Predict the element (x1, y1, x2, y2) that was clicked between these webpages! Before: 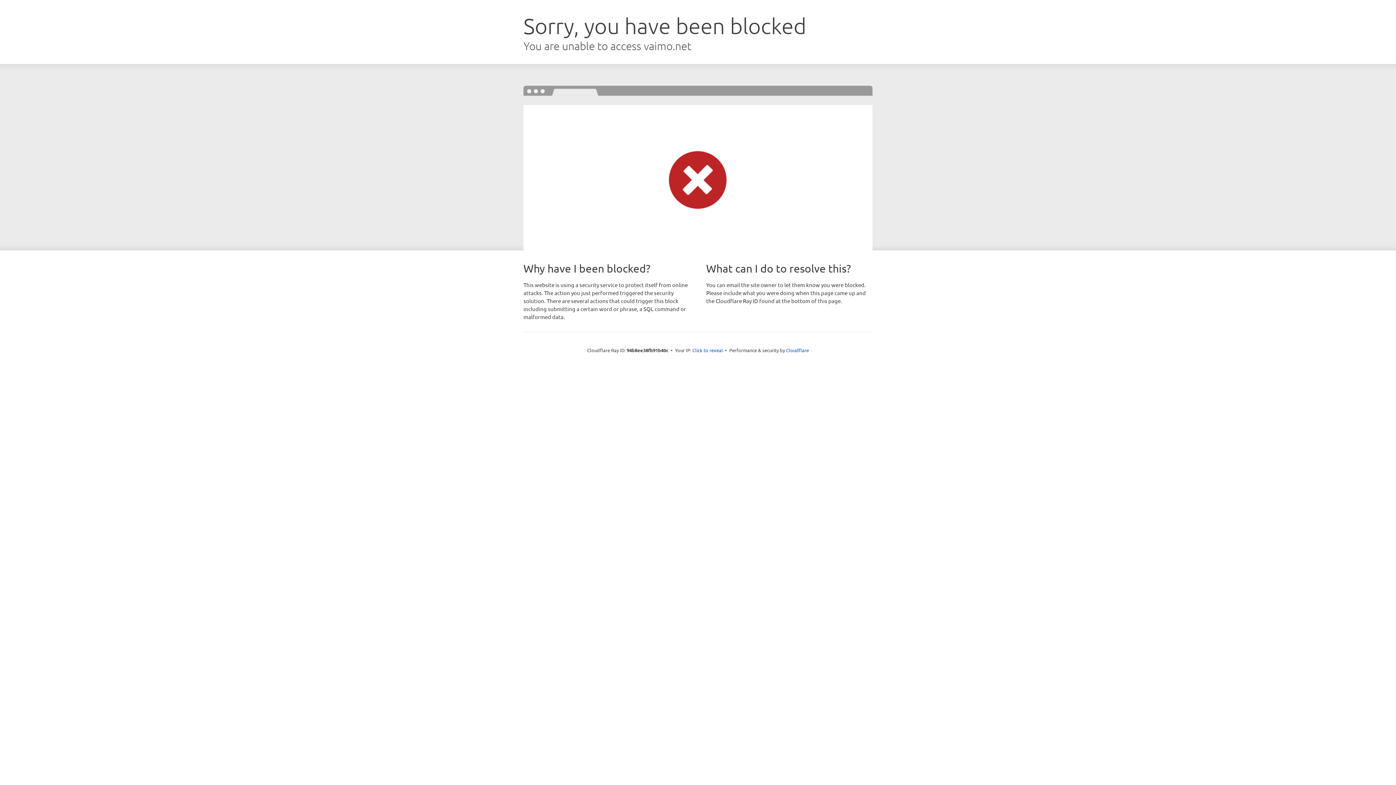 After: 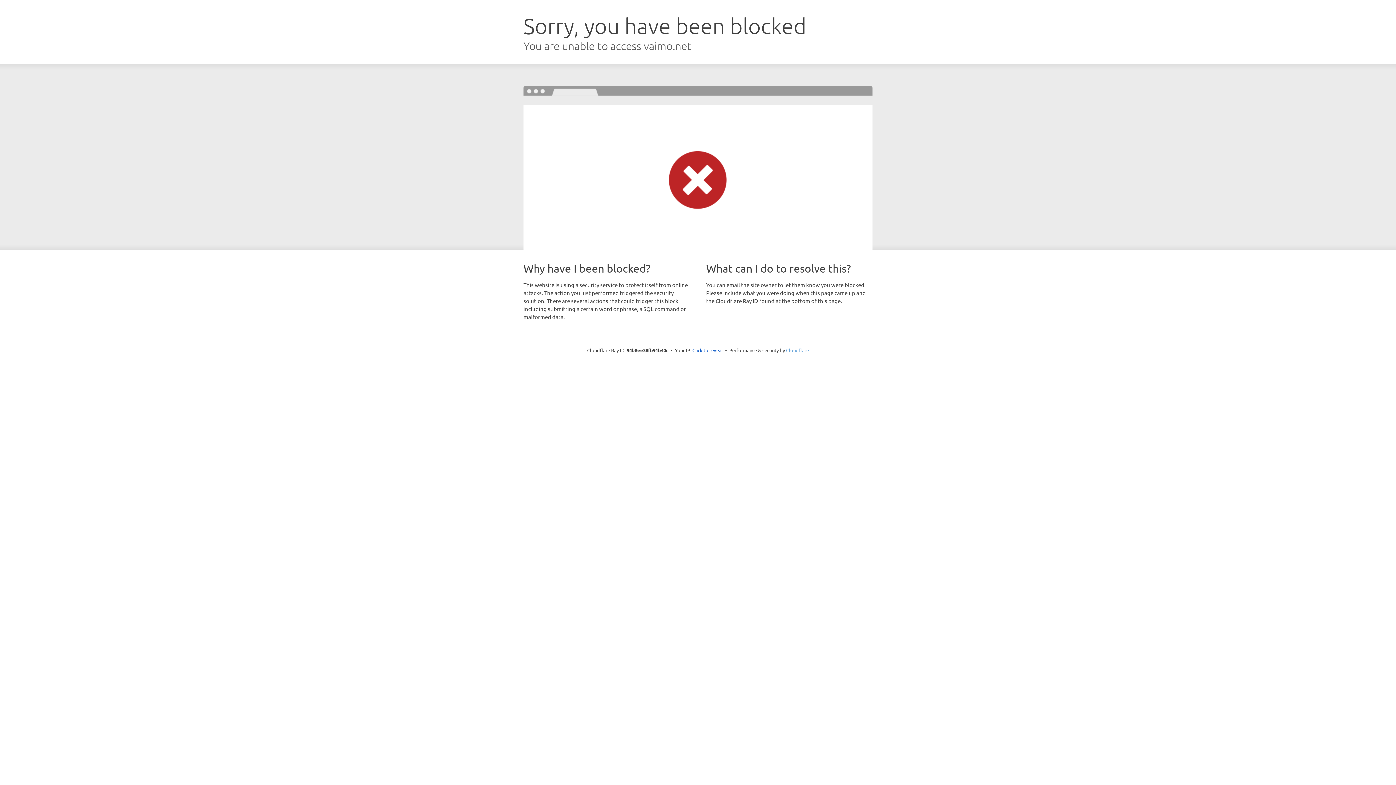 Action: label: Cloudflare bbox: (786, 347, 809, 353)